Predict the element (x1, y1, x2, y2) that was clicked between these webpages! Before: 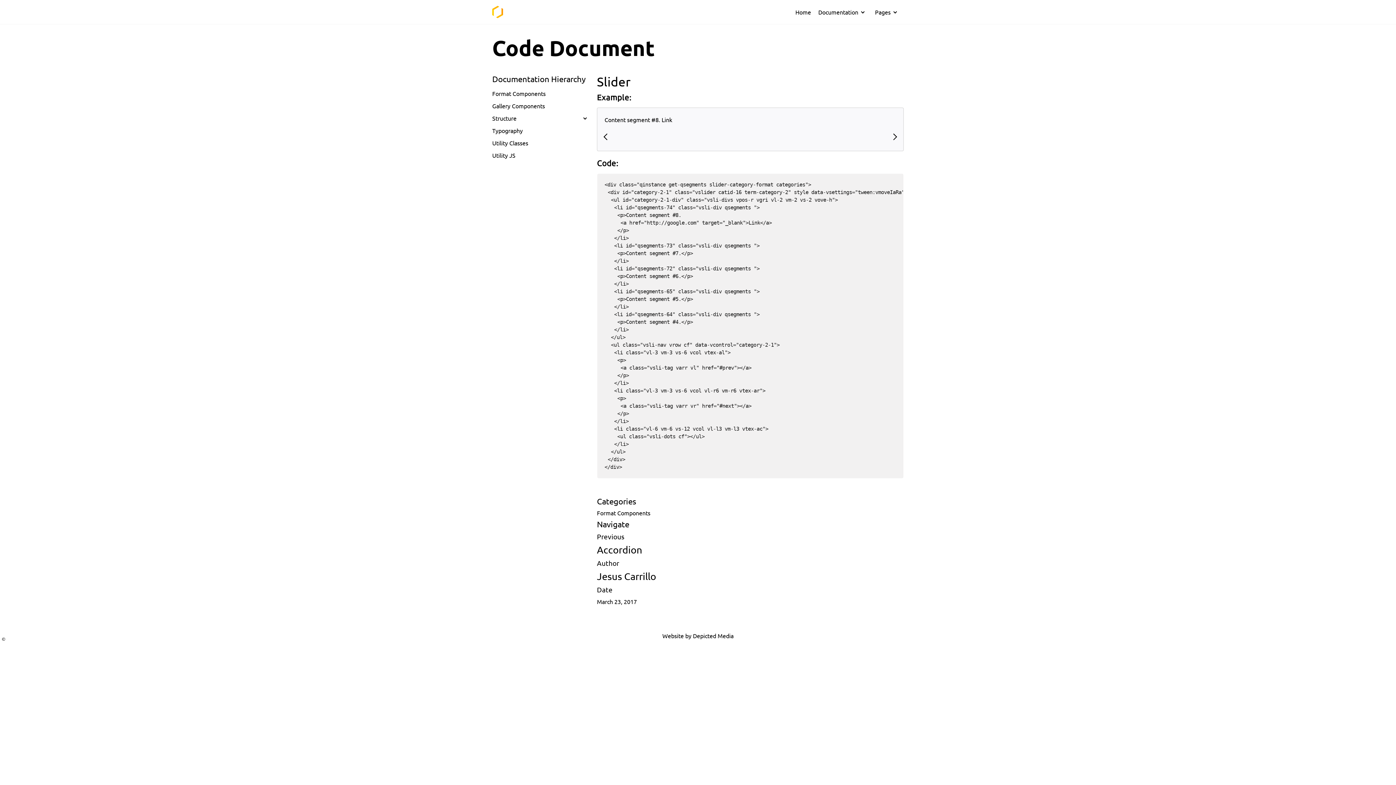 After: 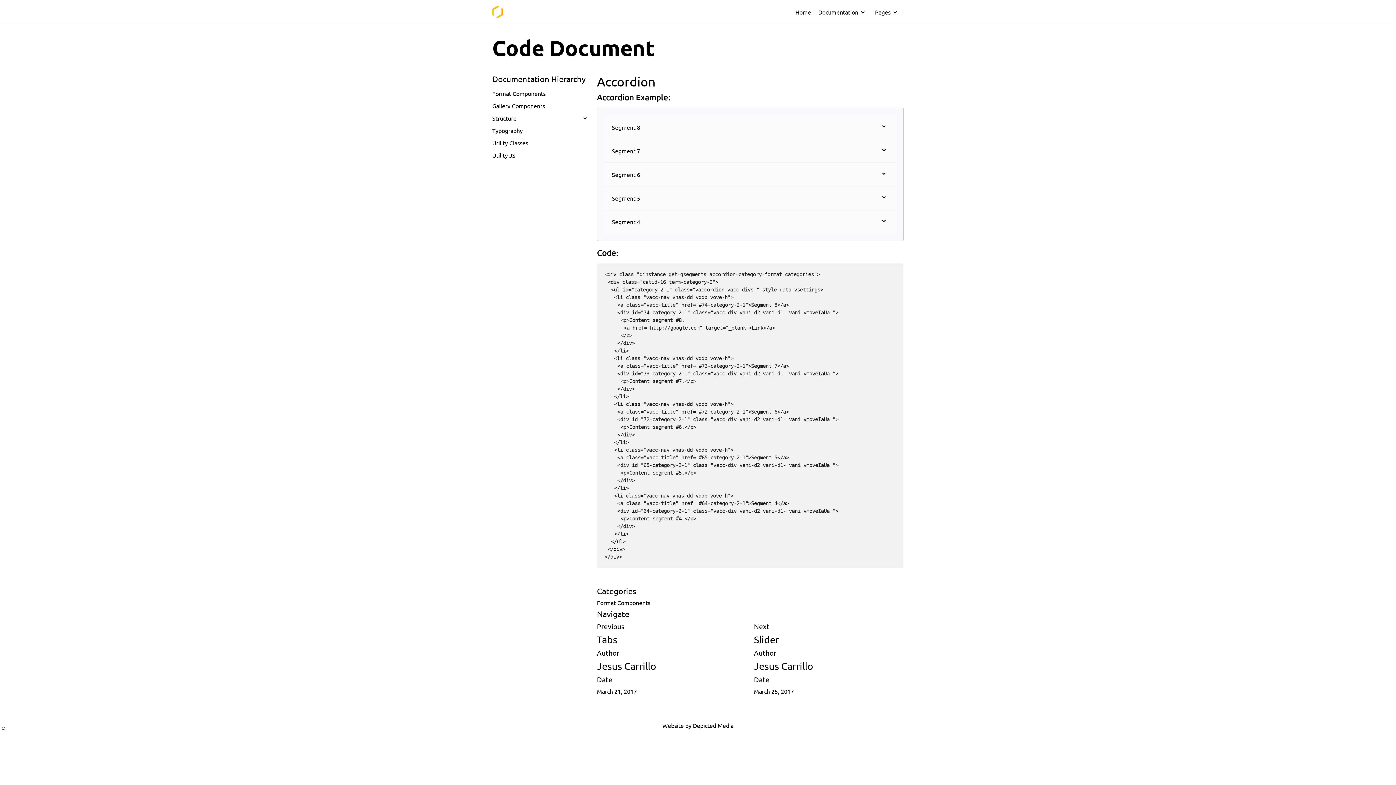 Action: label: Accordion bbox: (597, 544, 642, 556)